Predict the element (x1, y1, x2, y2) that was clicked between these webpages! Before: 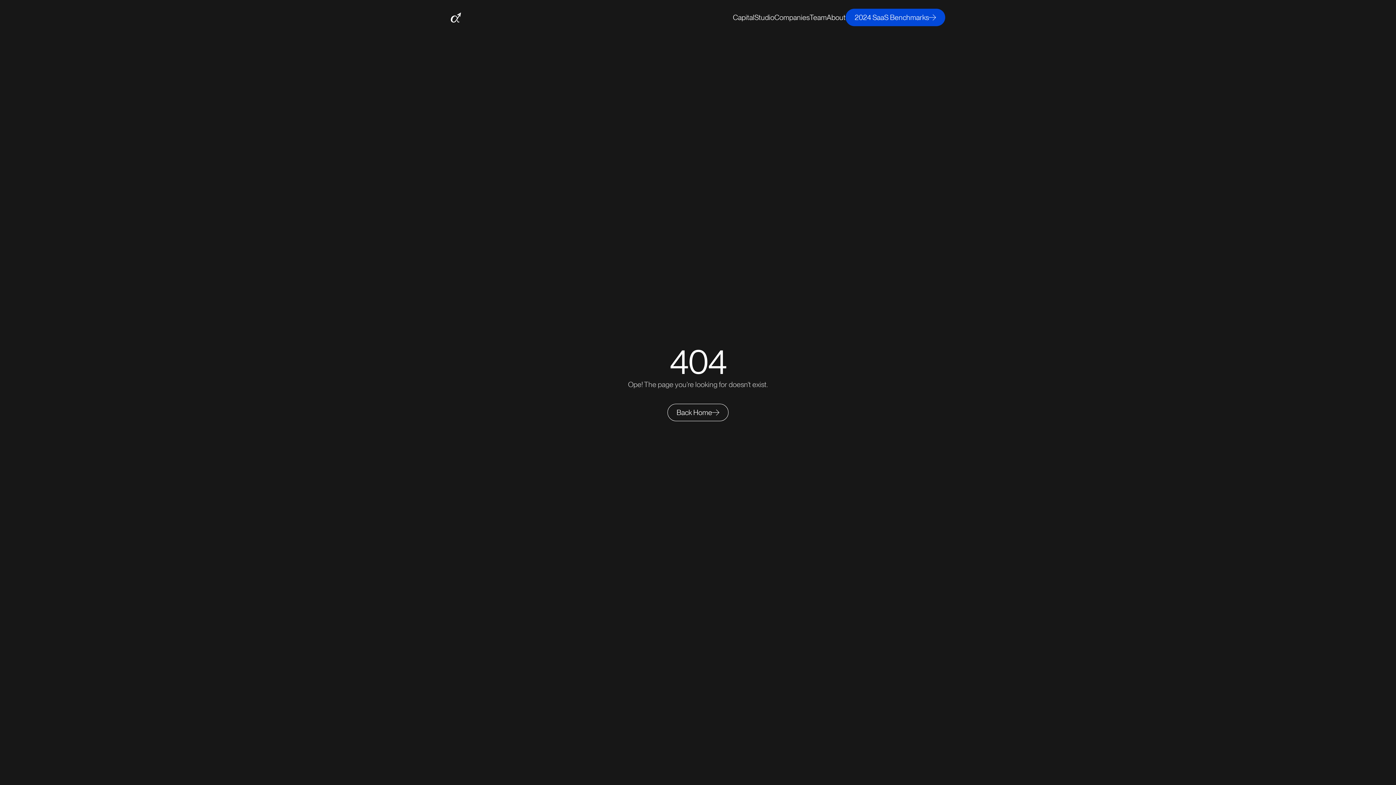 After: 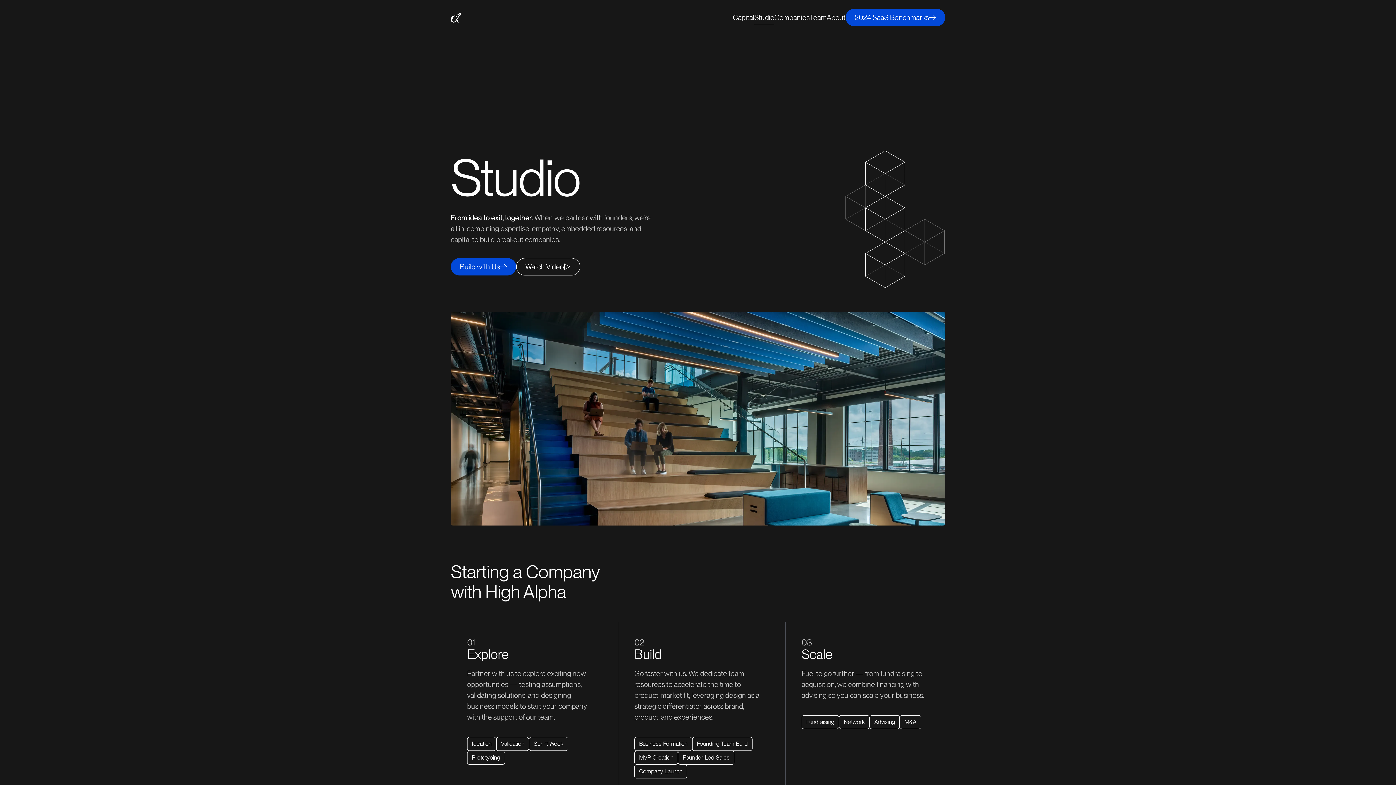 Action: bbox: (754, 10, 774, 24) label: Studio